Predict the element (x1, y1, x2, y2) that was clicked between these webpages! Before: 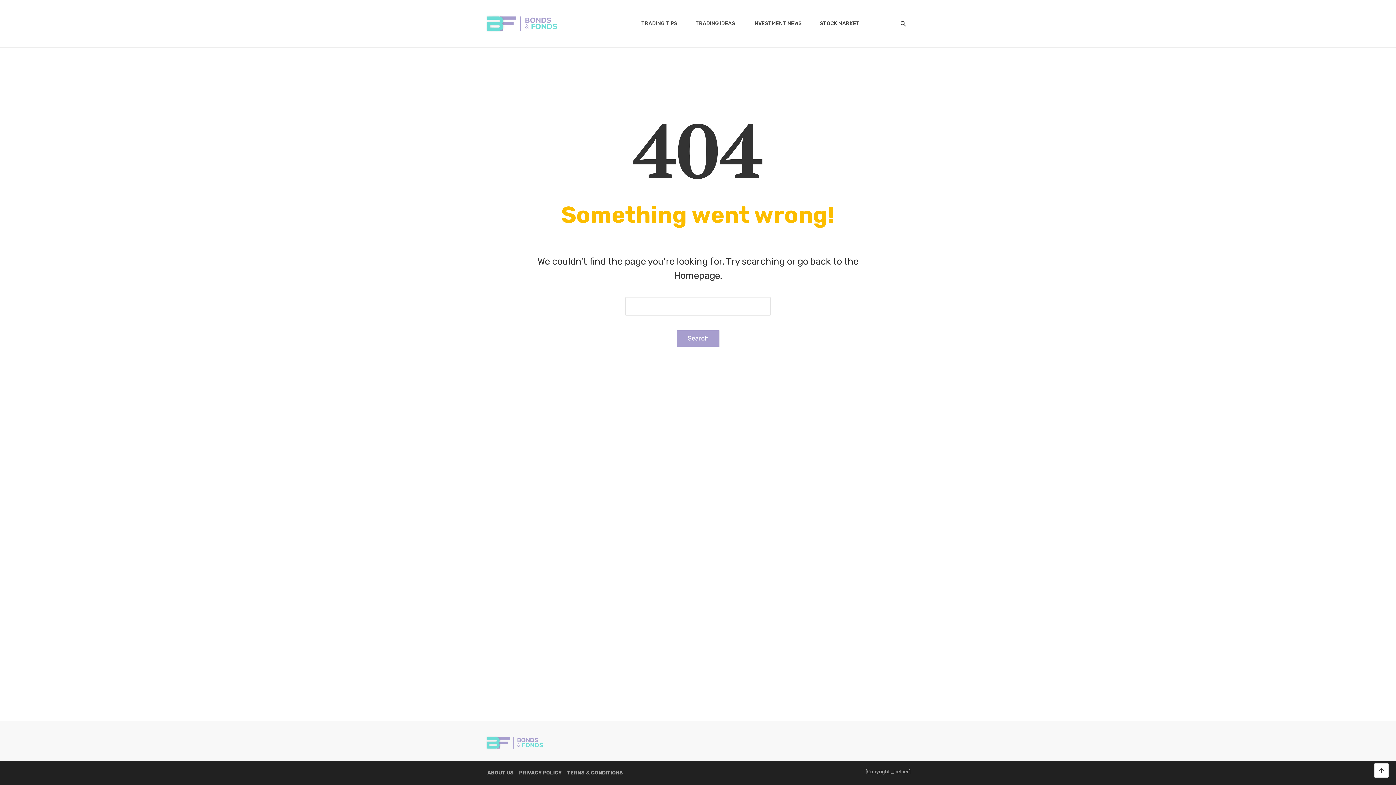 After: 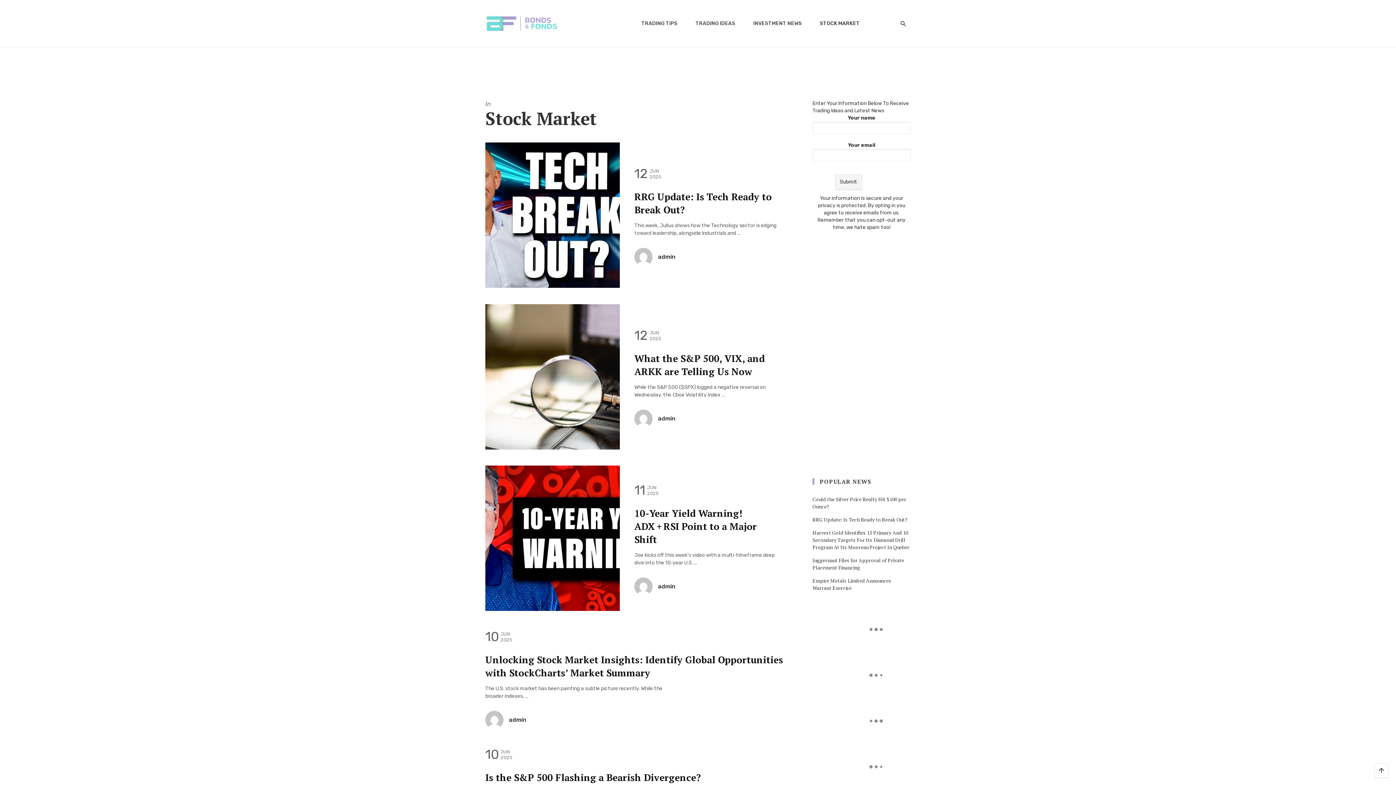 Action: label: STOCK MARKET bbox: (816, 12, 863, 34)